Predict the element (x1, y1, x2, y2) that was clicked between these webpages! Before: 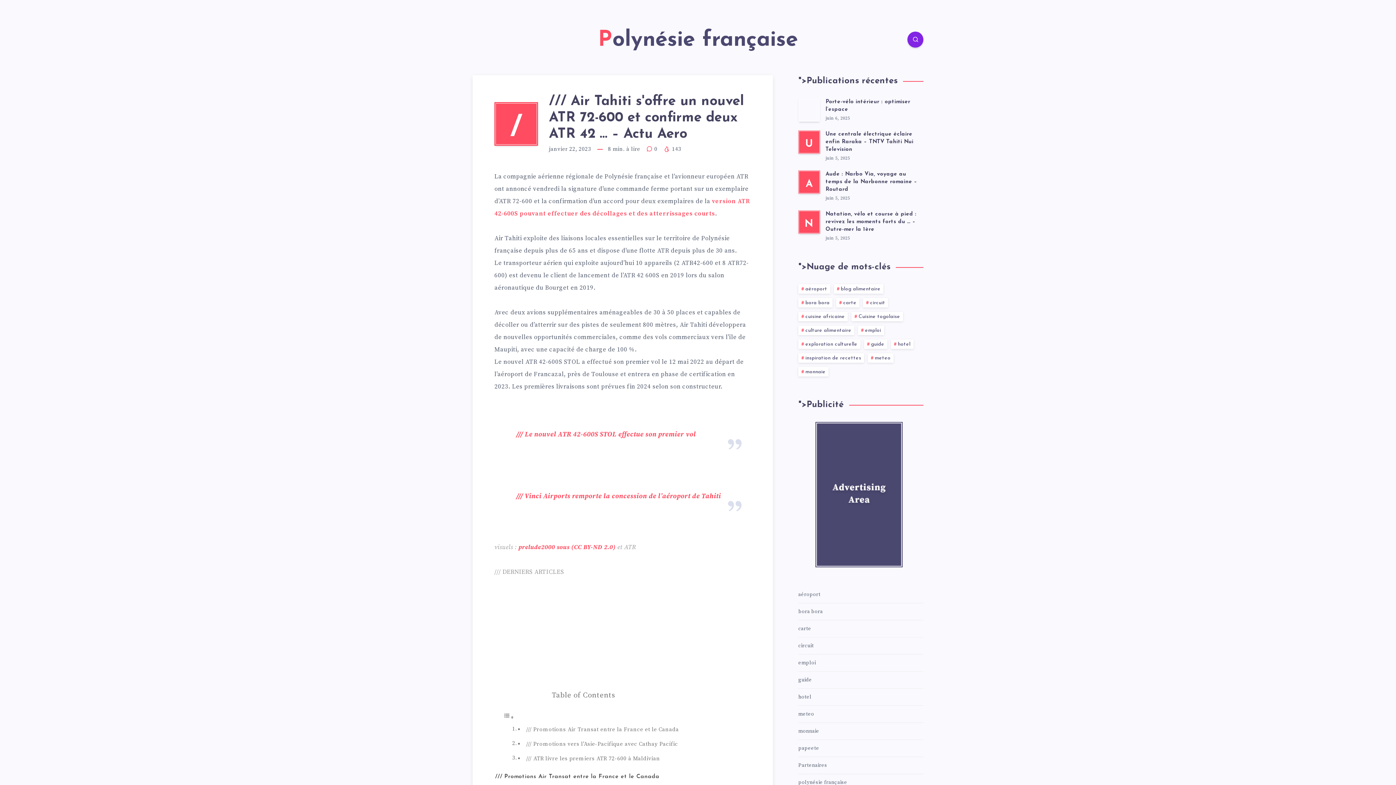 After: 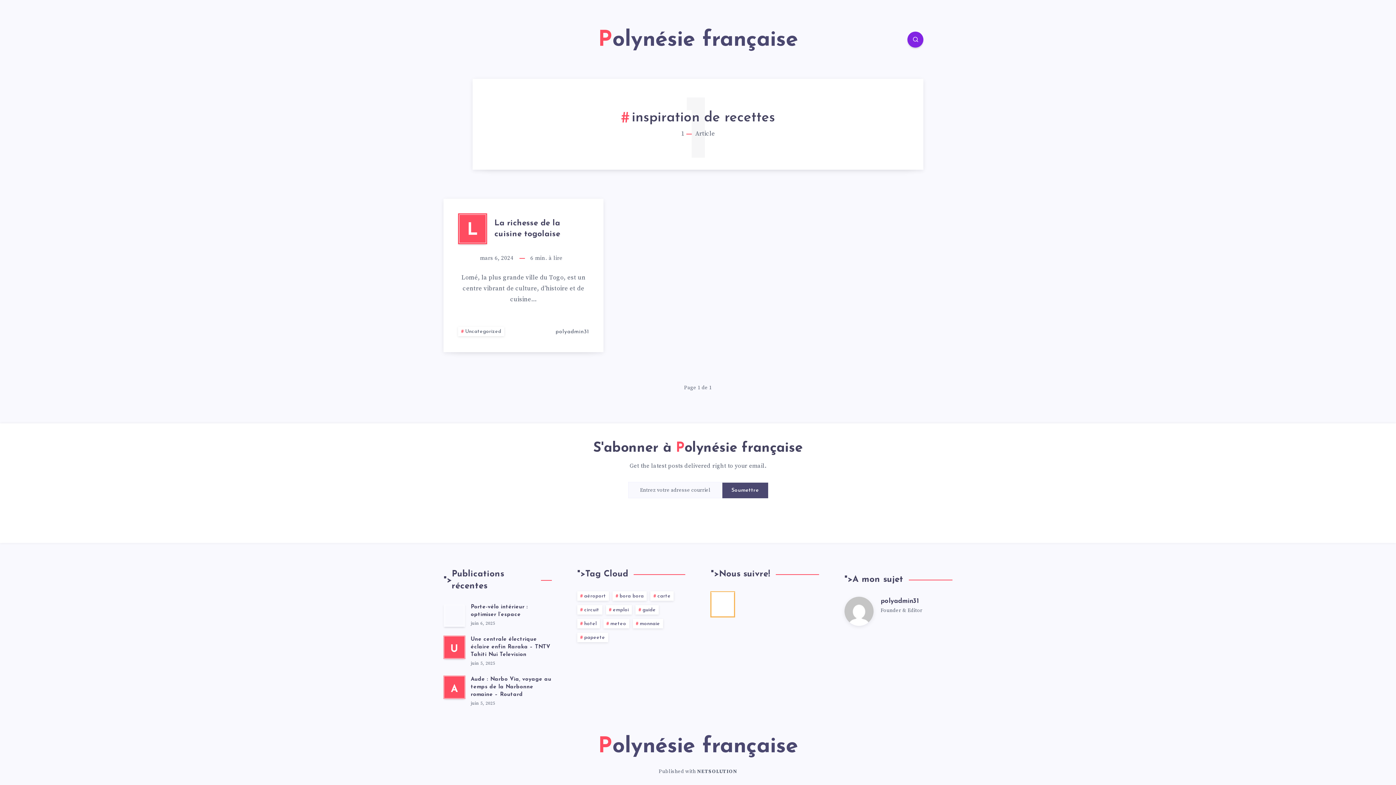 Action: label: inspiration de recettes bbox: (798, 353, 864, 362)